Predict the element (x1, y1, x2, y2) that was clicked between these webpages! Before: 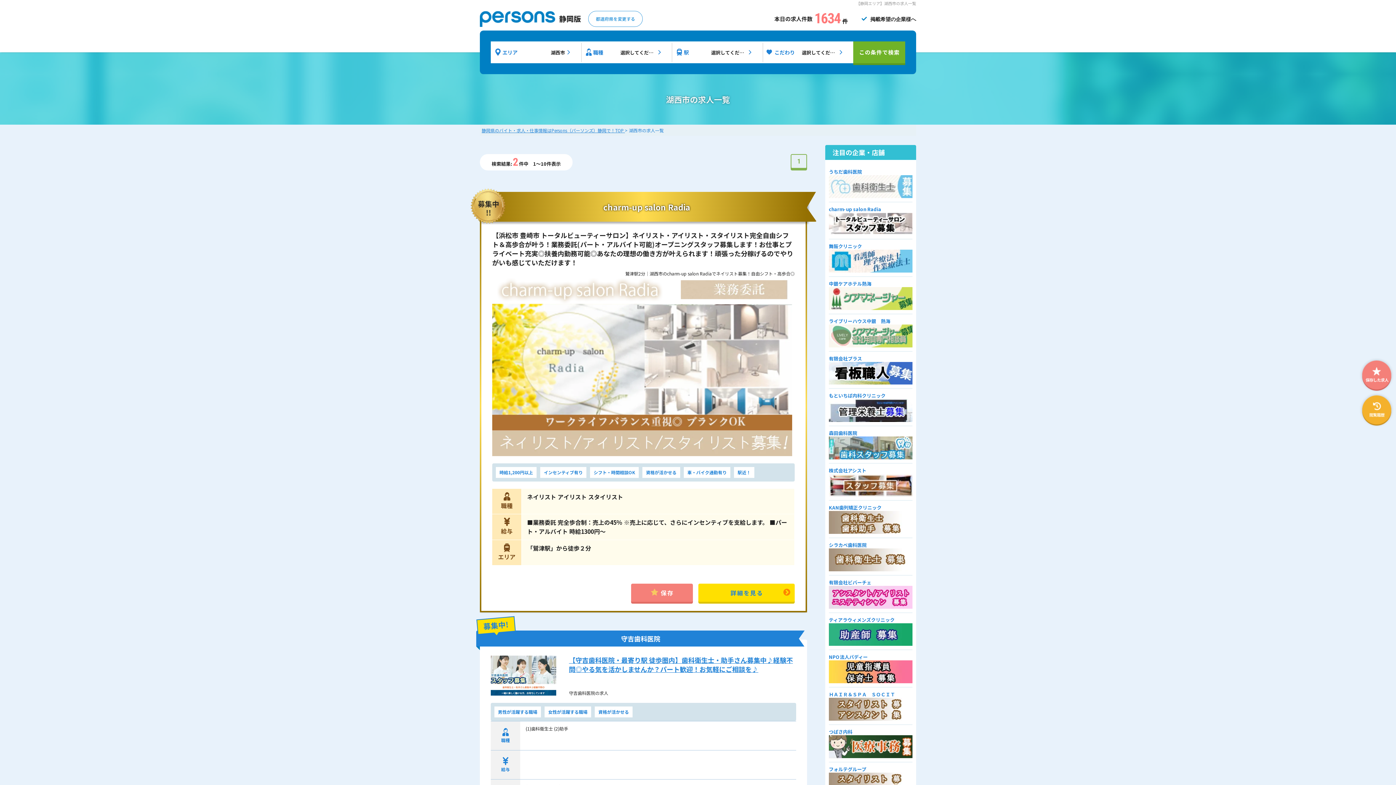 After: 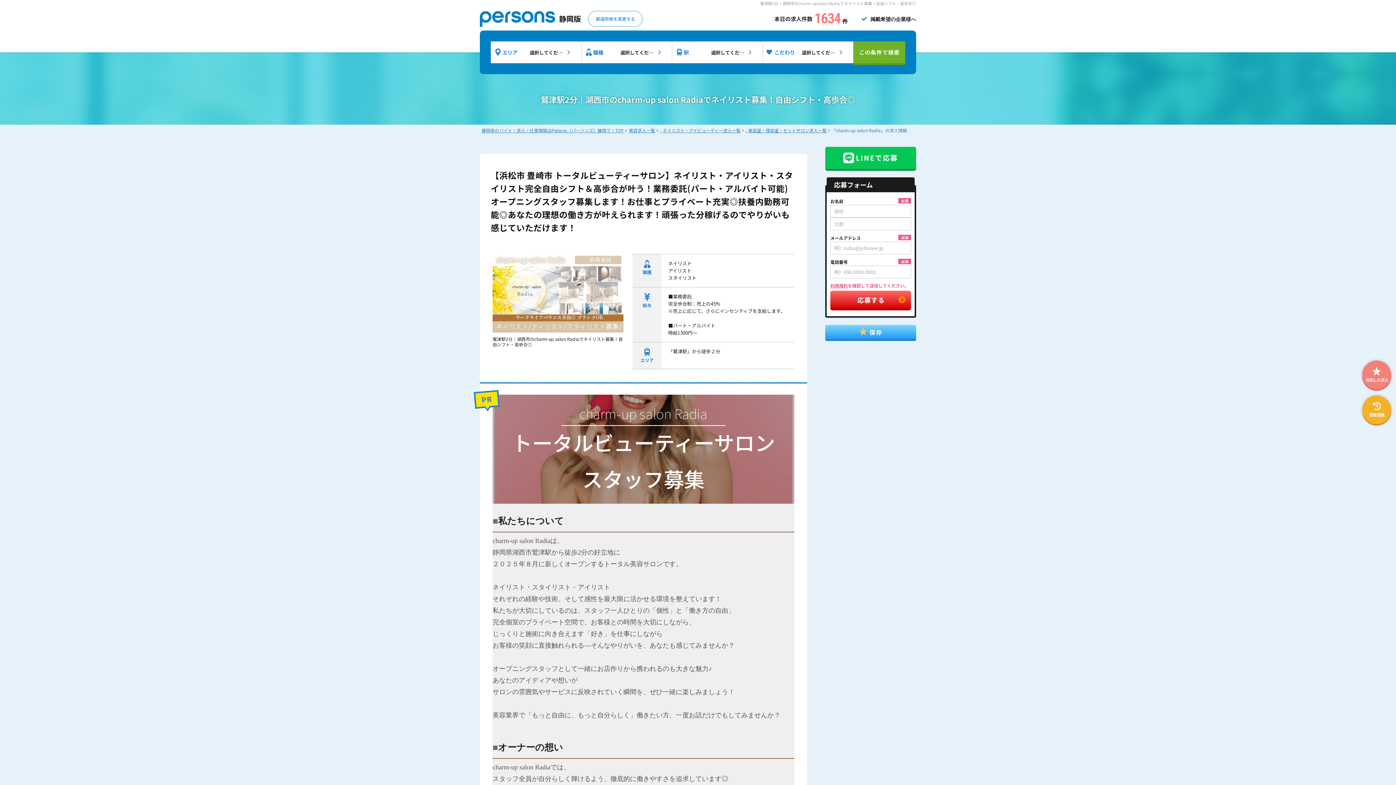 Action: bbox: (492, 230, 793, 267) label: 【浜松市 豊崎市 トータルビューティーサロン】ネイリスト・アイリスト・スタイリスト完全自由シフト＆高歩合が叶う！業務委託(パート・アルバイト可能)オープニングスタッフ募集します！お仕事とプライベート充実◎扶養内勤務可能◎あなたの理想の働き方が叶えられます！頑張った分稼げるのでやりがいも感じていただけます！